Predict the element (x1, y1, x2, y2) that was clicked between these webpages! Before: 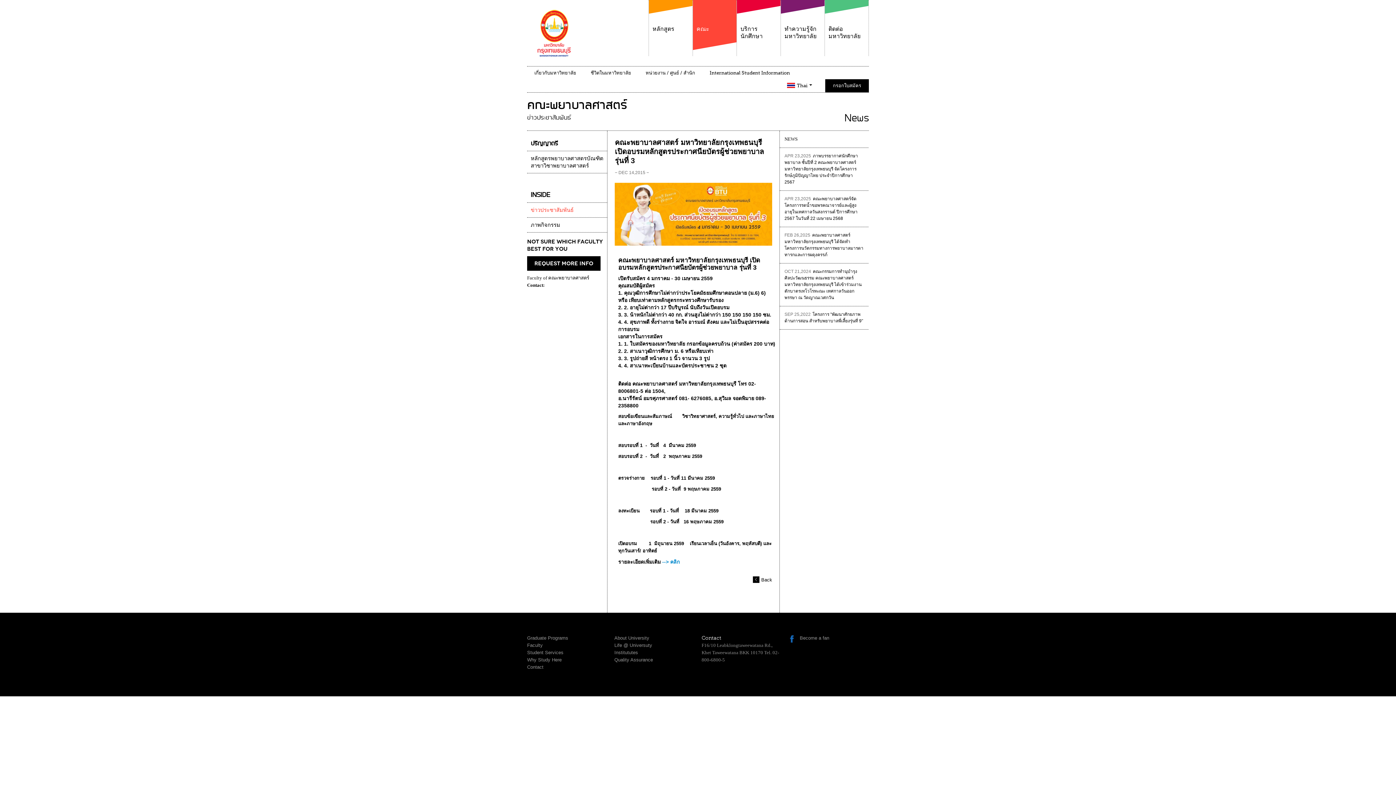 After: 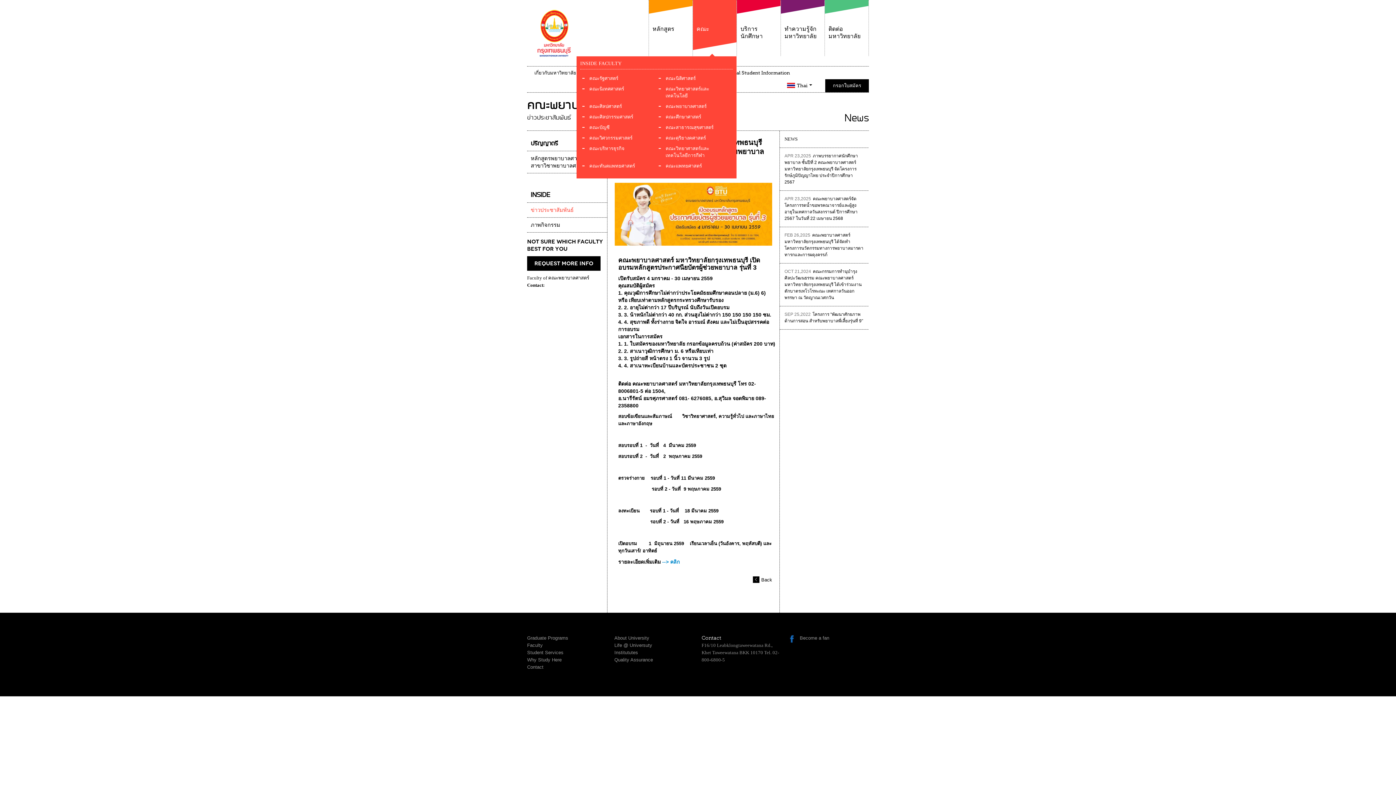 Action: label:  
คณะ bbox: (693, 0, 736, 56)